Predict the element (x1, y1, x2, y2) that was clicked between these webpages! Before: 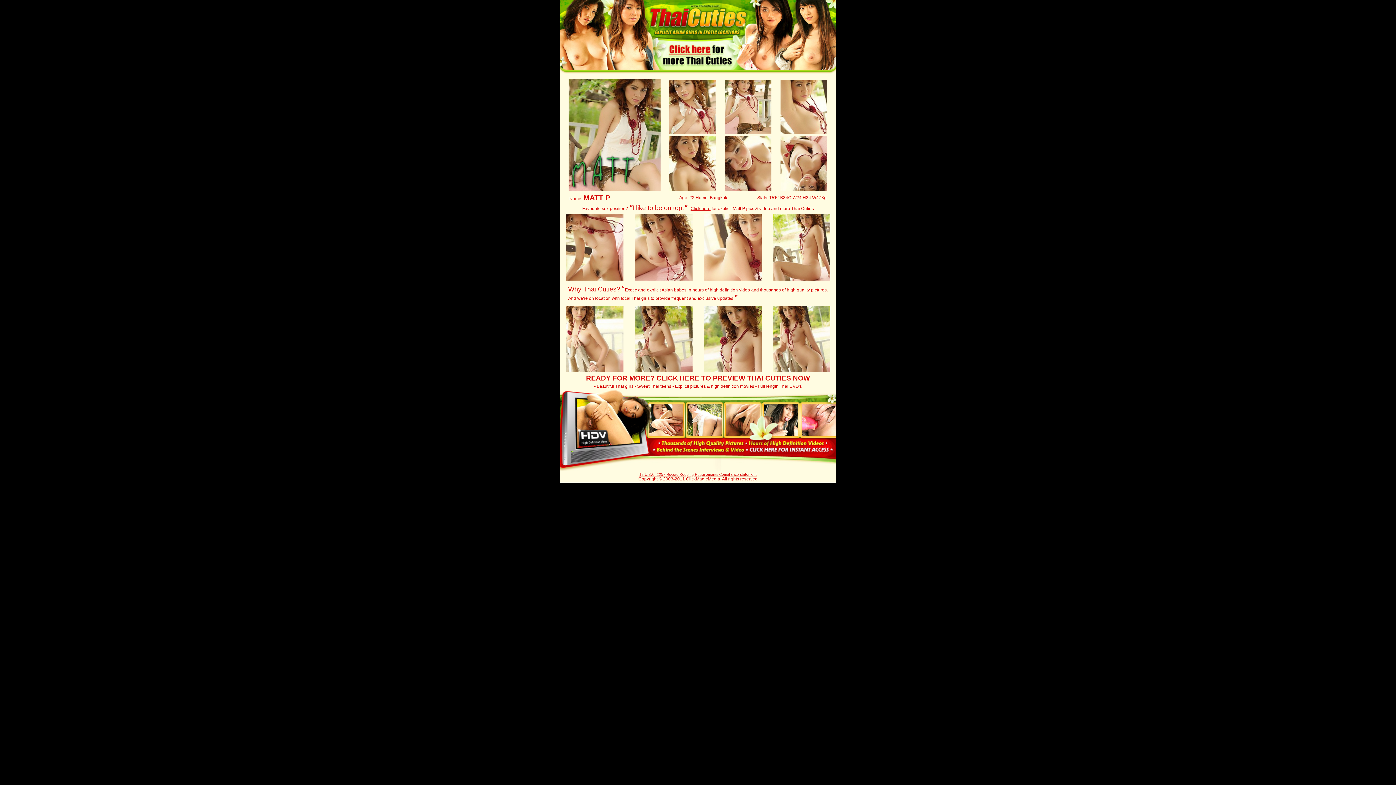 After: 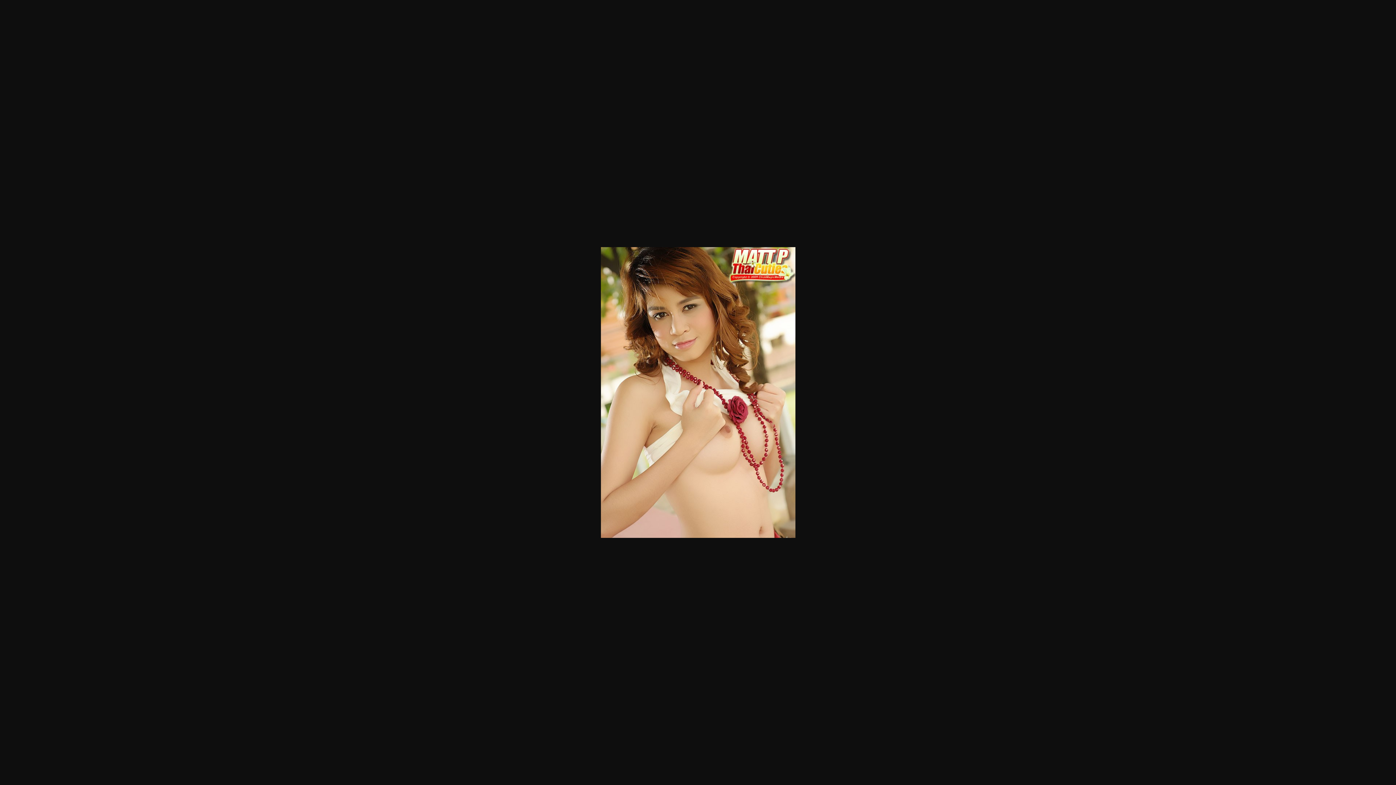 Action: bbox: (669, 130, 716, 135)